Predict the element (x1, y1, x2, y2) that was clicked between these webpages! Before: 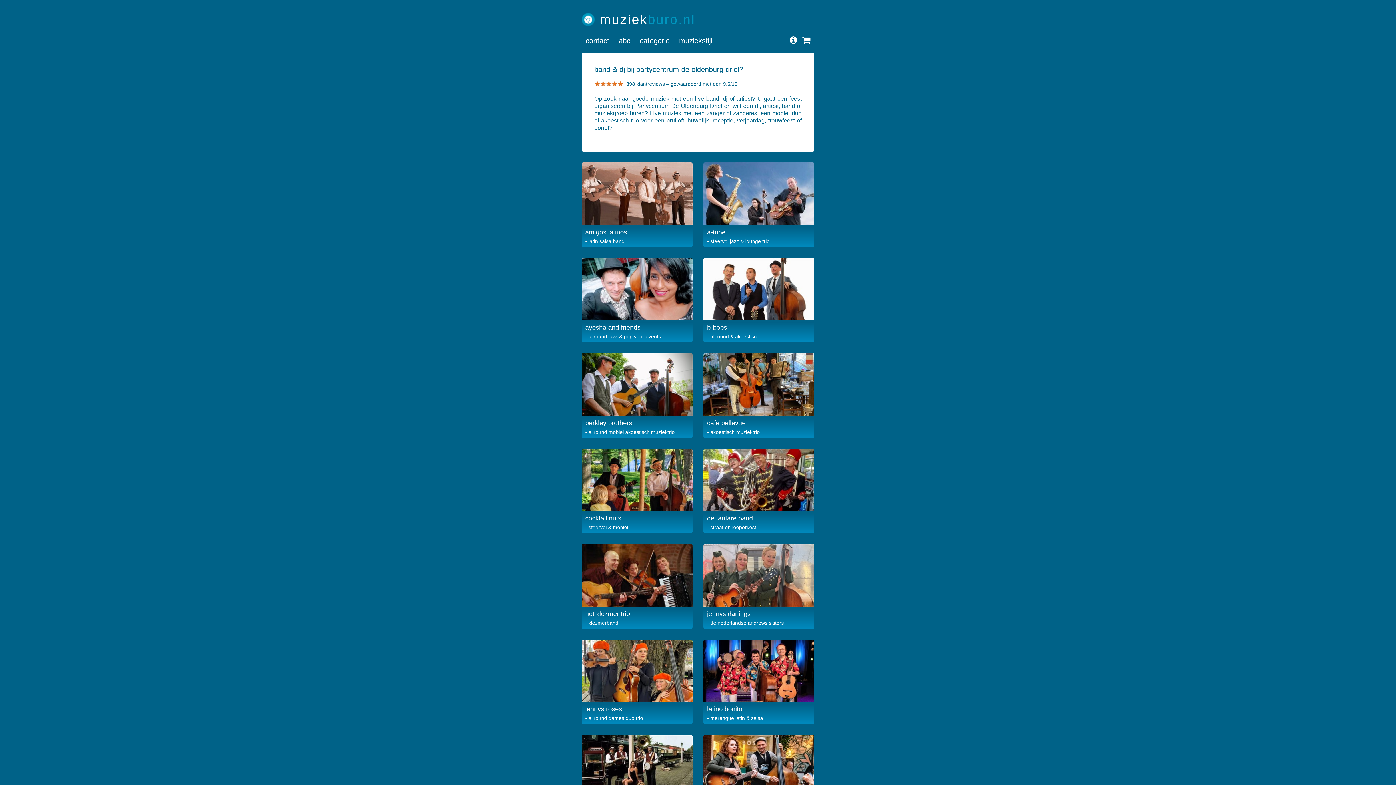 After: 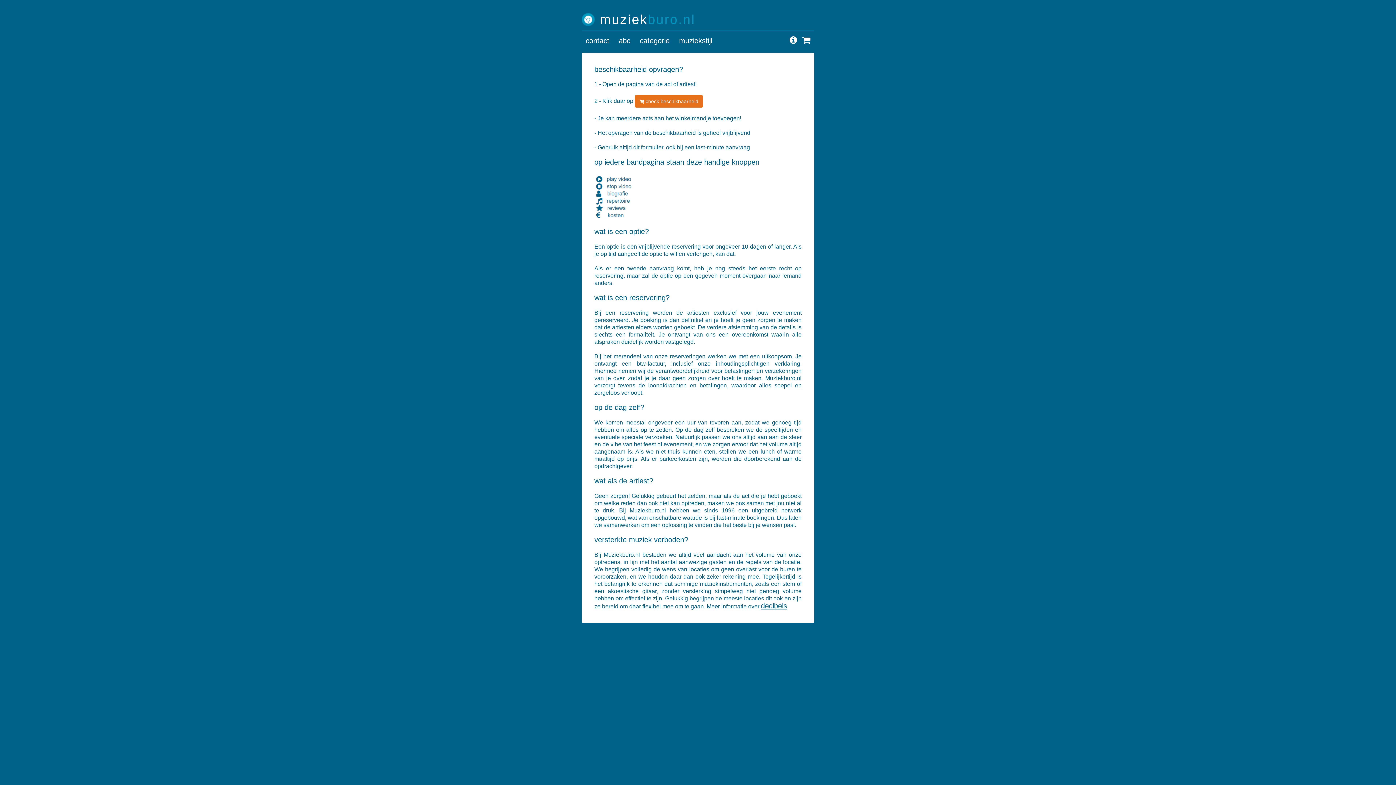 Action: bbox: (801, 34, 812, 45)